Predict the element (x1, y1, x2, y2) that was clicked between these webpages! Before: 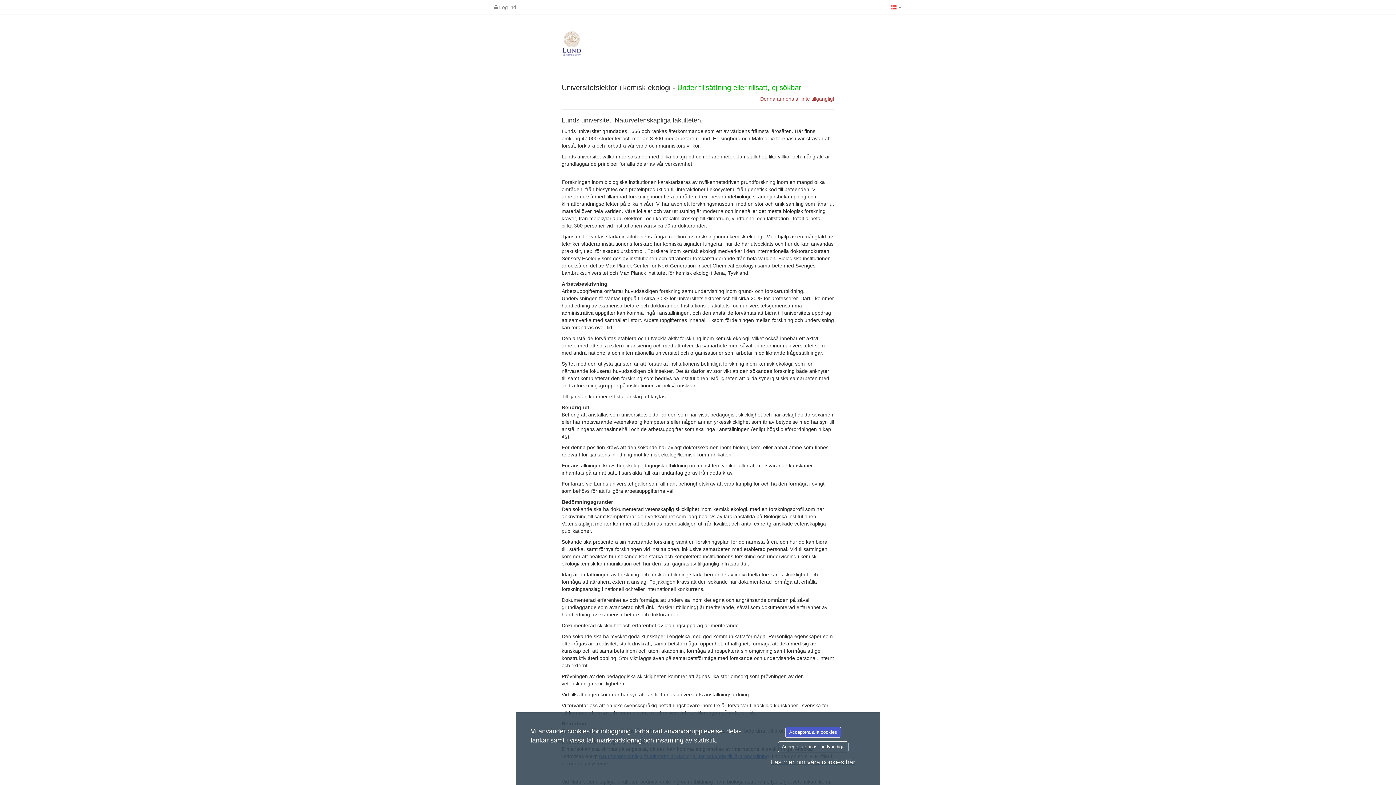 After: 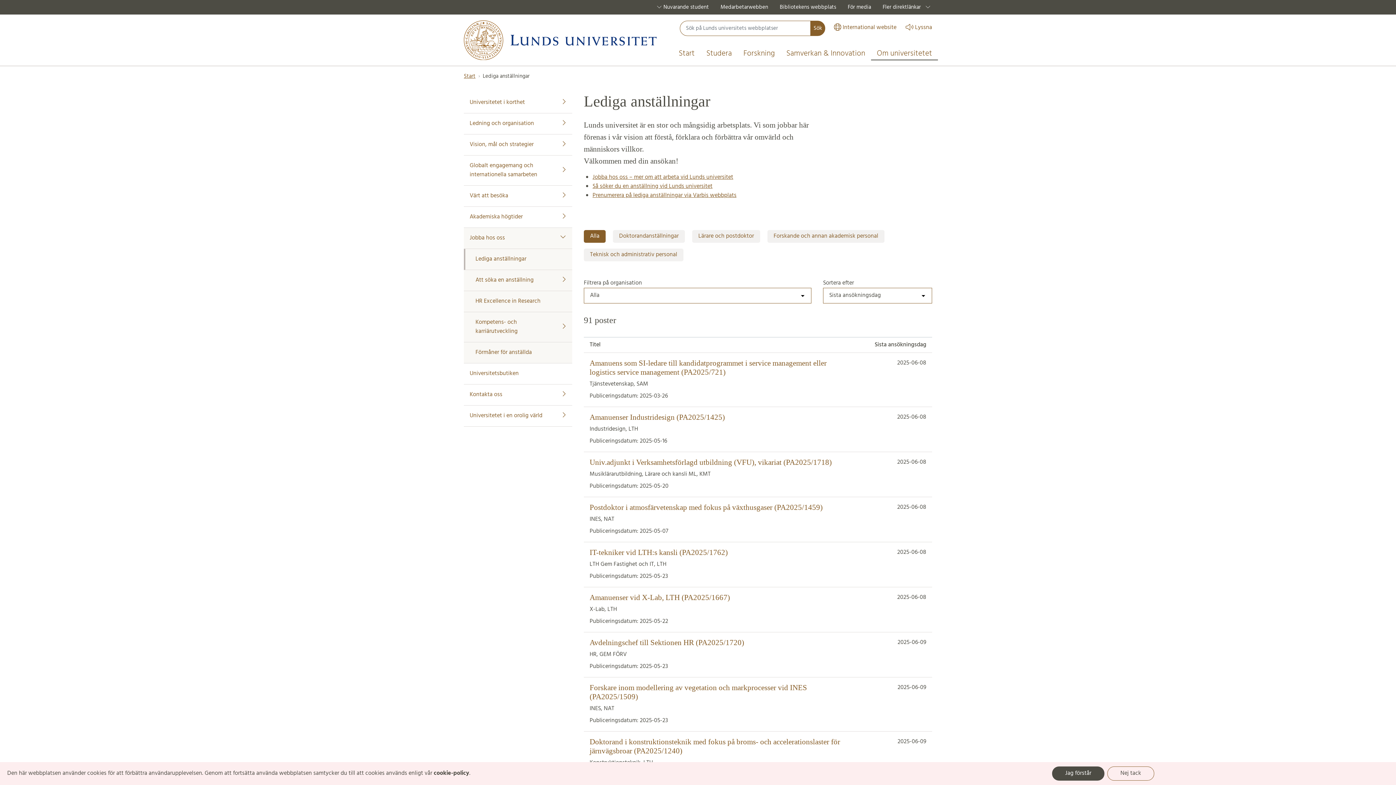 Action: bbox: (561, 30, 581, 56)